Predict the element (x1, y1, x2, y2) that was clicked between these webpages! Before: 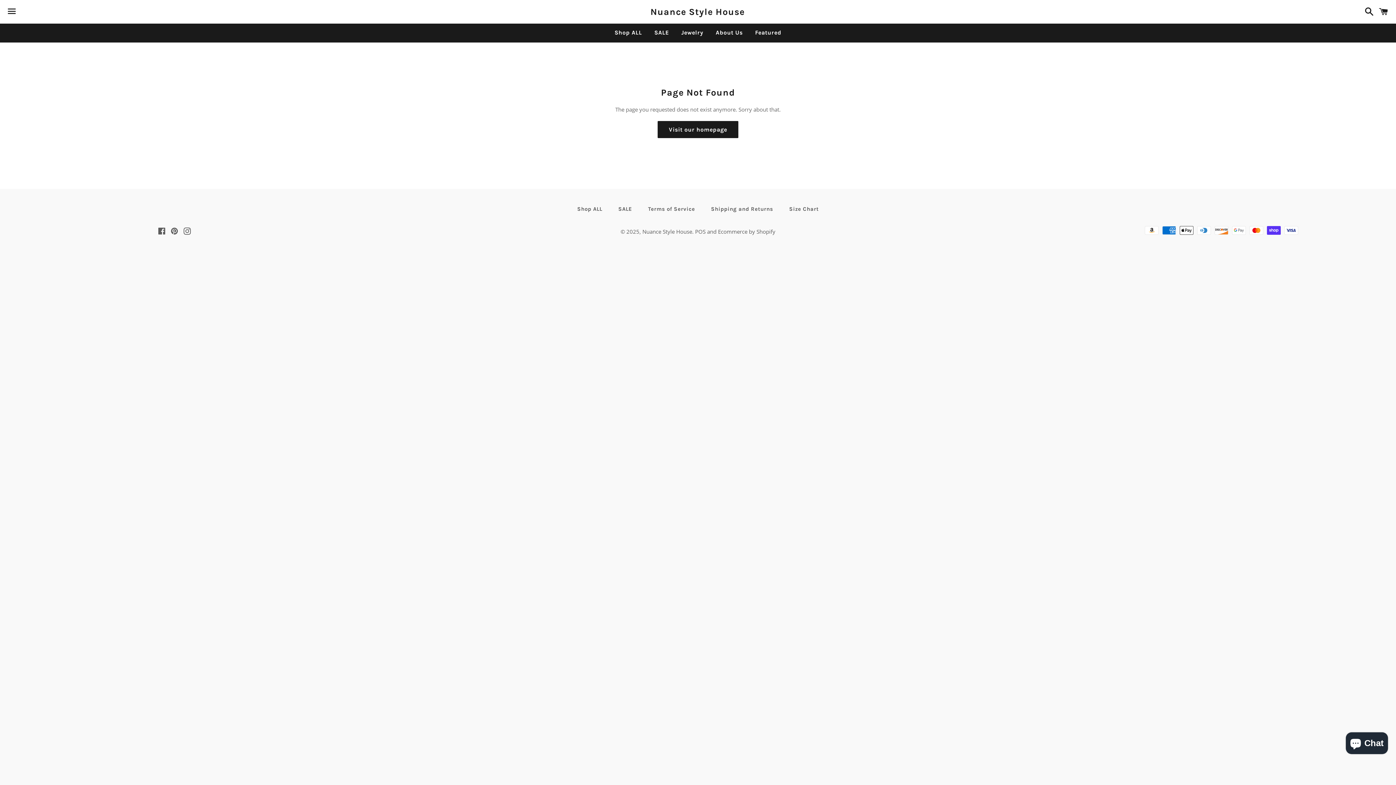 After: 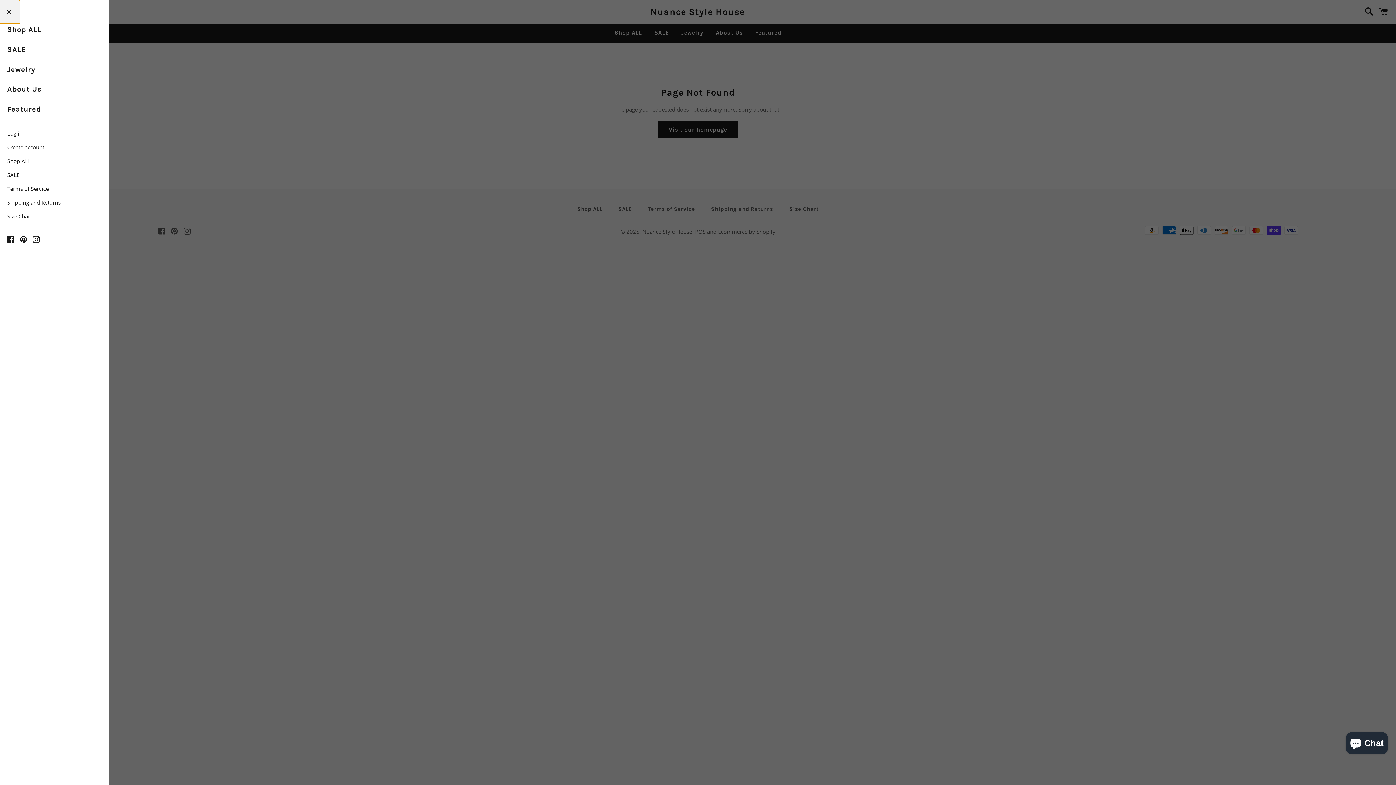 Action: bbox: (3, 0, 20, 22) label: Menu